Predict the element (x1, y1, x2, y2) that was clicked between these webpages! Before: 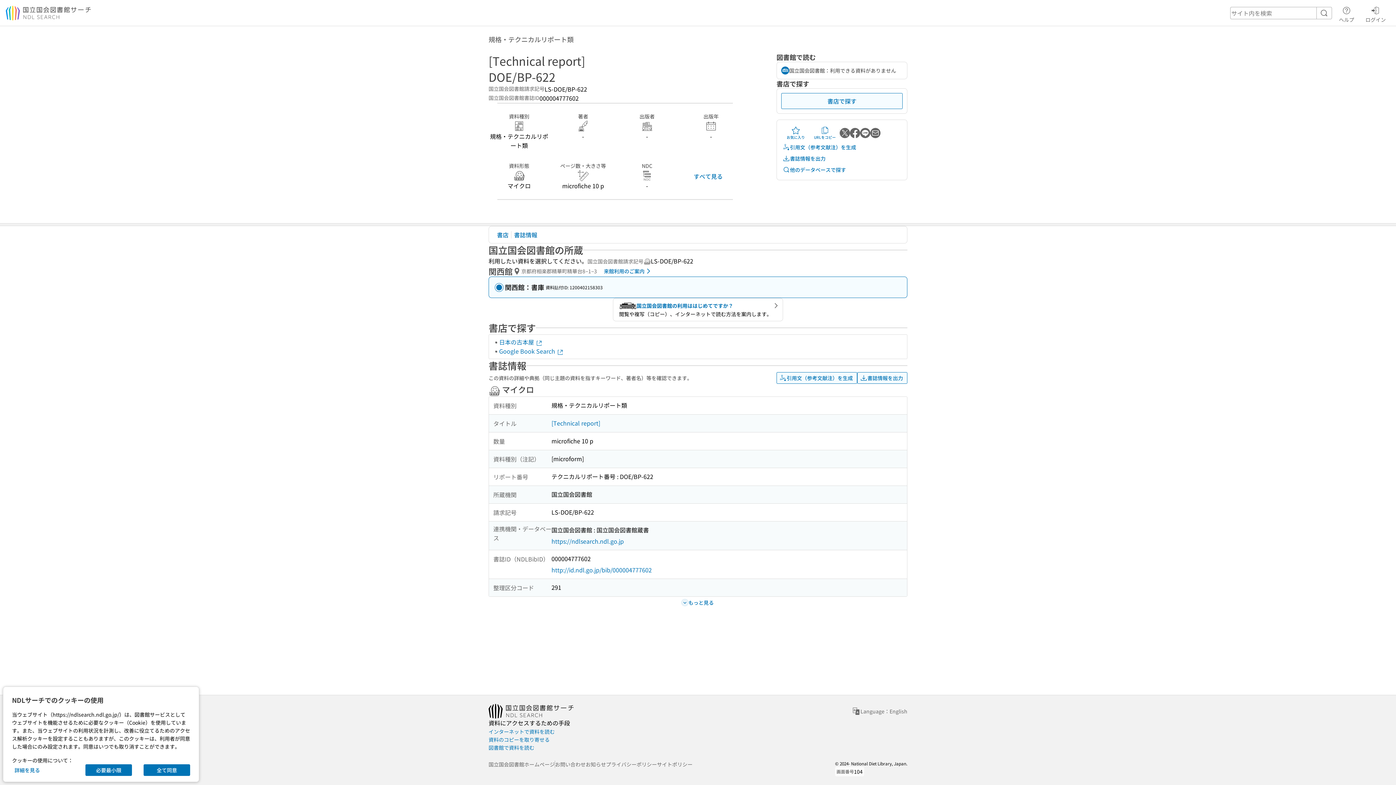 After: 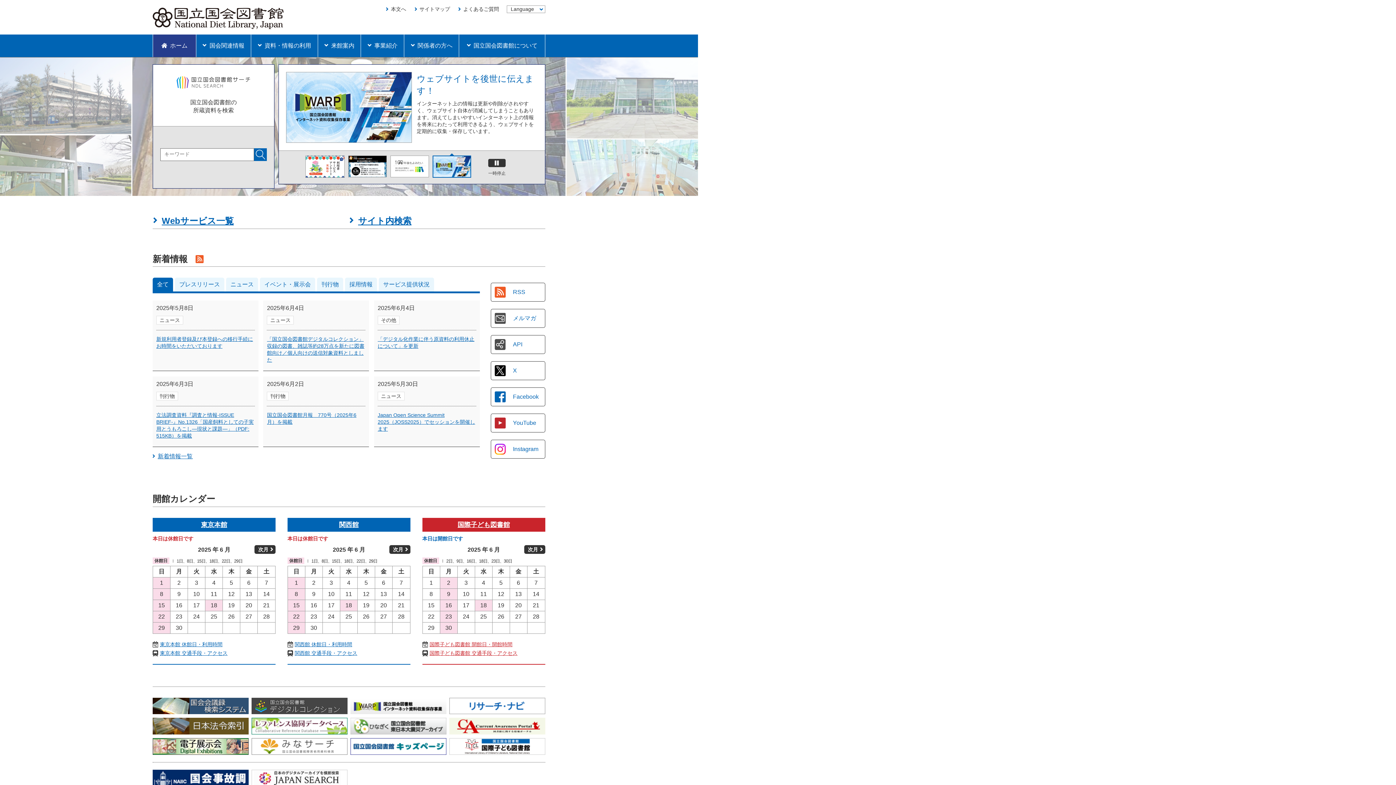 Action: bbox: (488, 760, 554, 768) label: 国立国会図書館ホームページ